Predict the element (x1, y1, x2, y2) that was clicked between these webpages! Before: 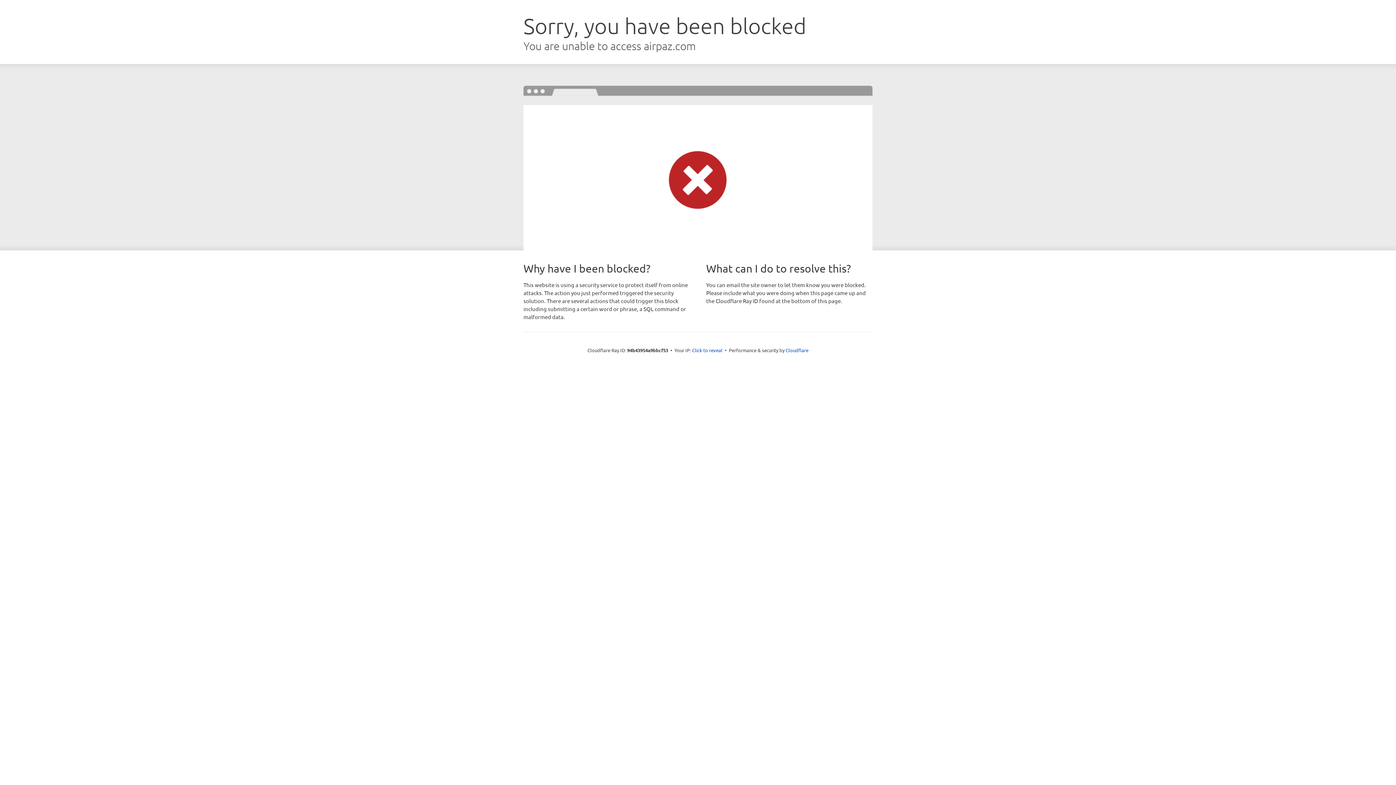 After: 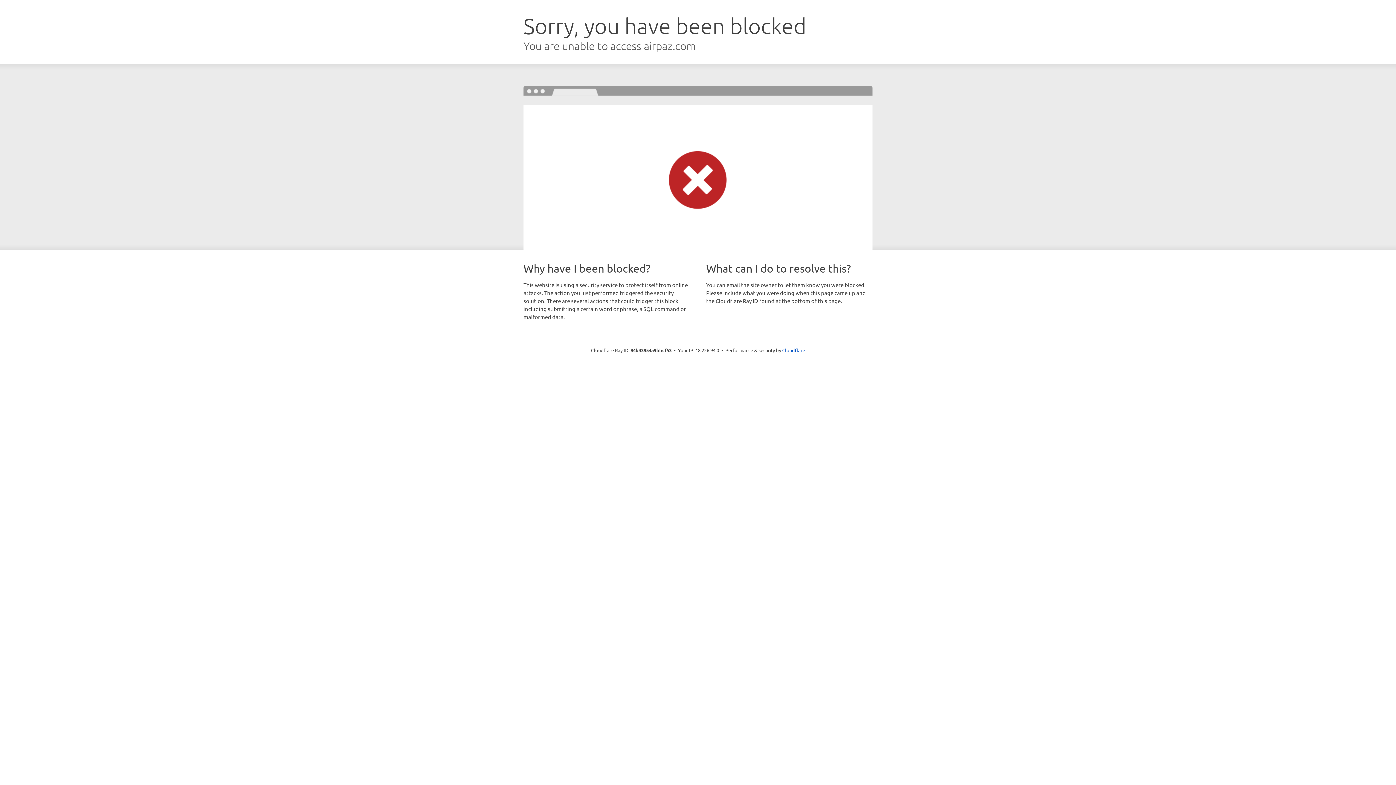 Action: label: Click to reveal bbox: (692, 346, 722, 353)